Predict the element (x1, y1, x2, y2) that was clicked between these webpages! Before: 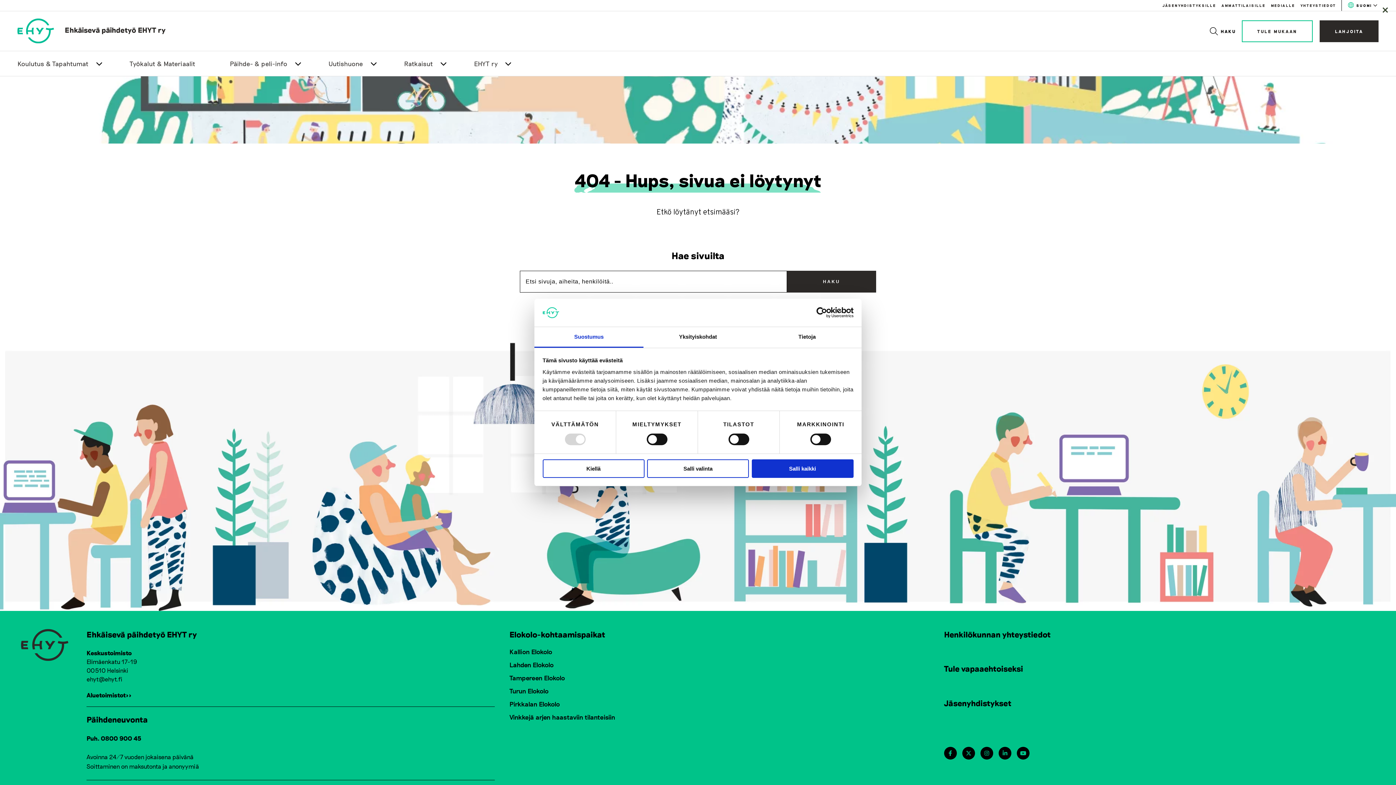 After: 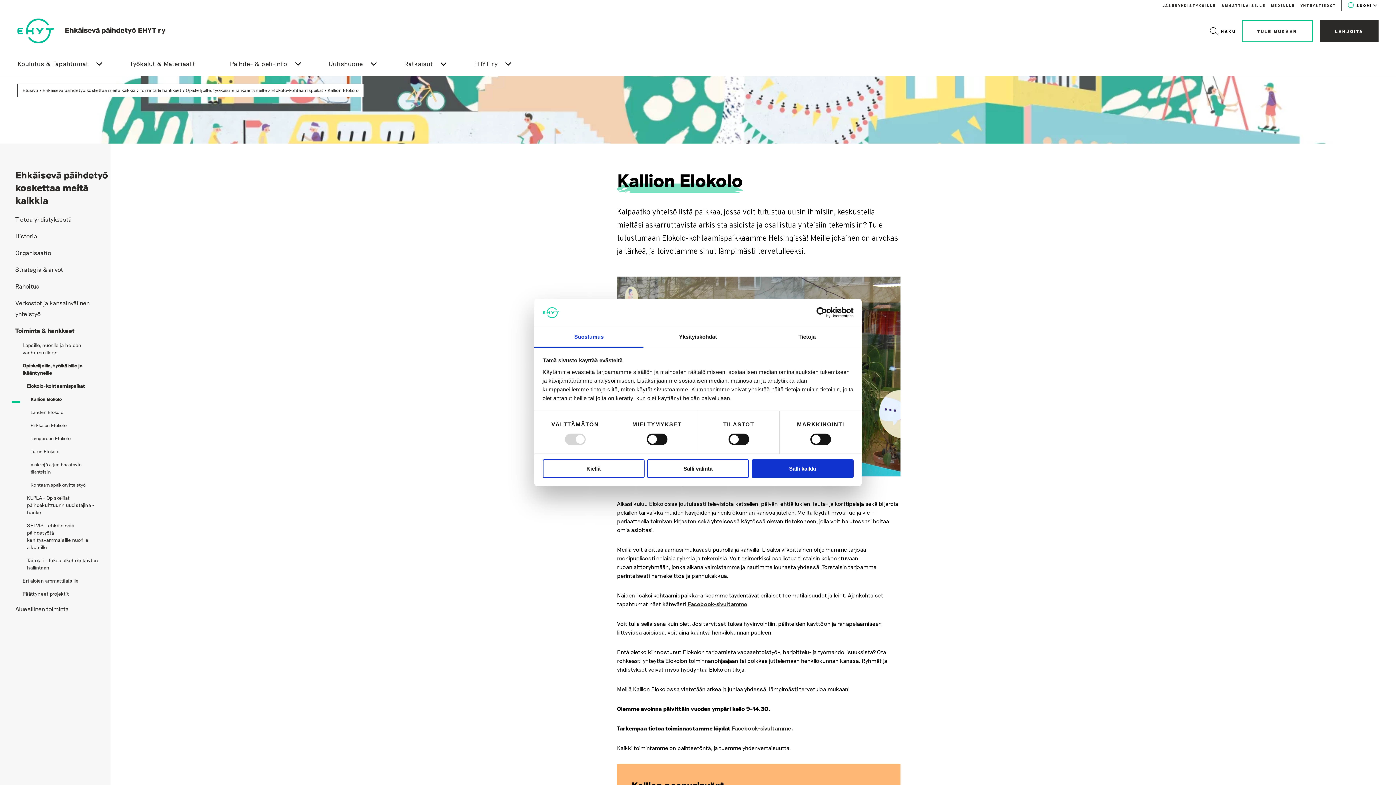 Action: bbox: (509, 647, 552, 655) label: Kallion Elokolo